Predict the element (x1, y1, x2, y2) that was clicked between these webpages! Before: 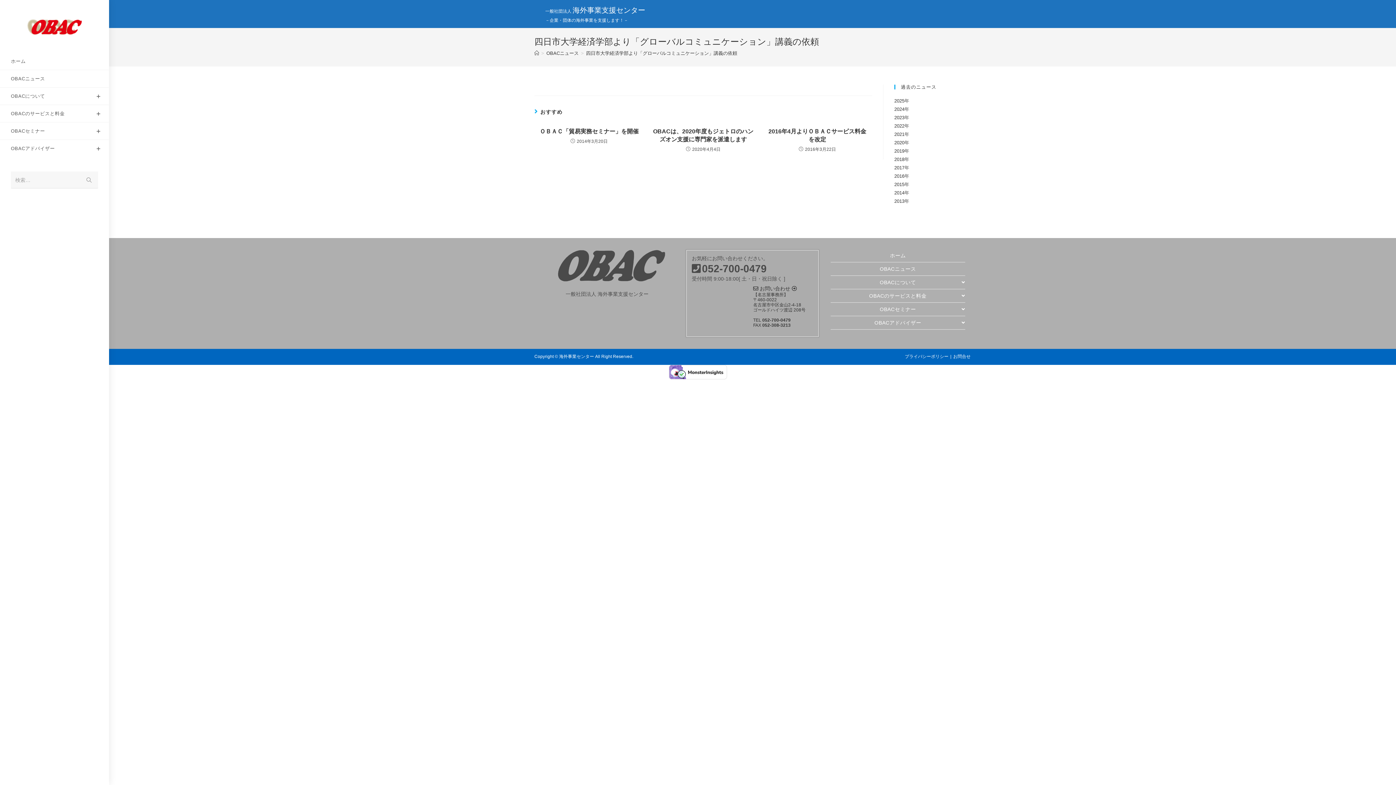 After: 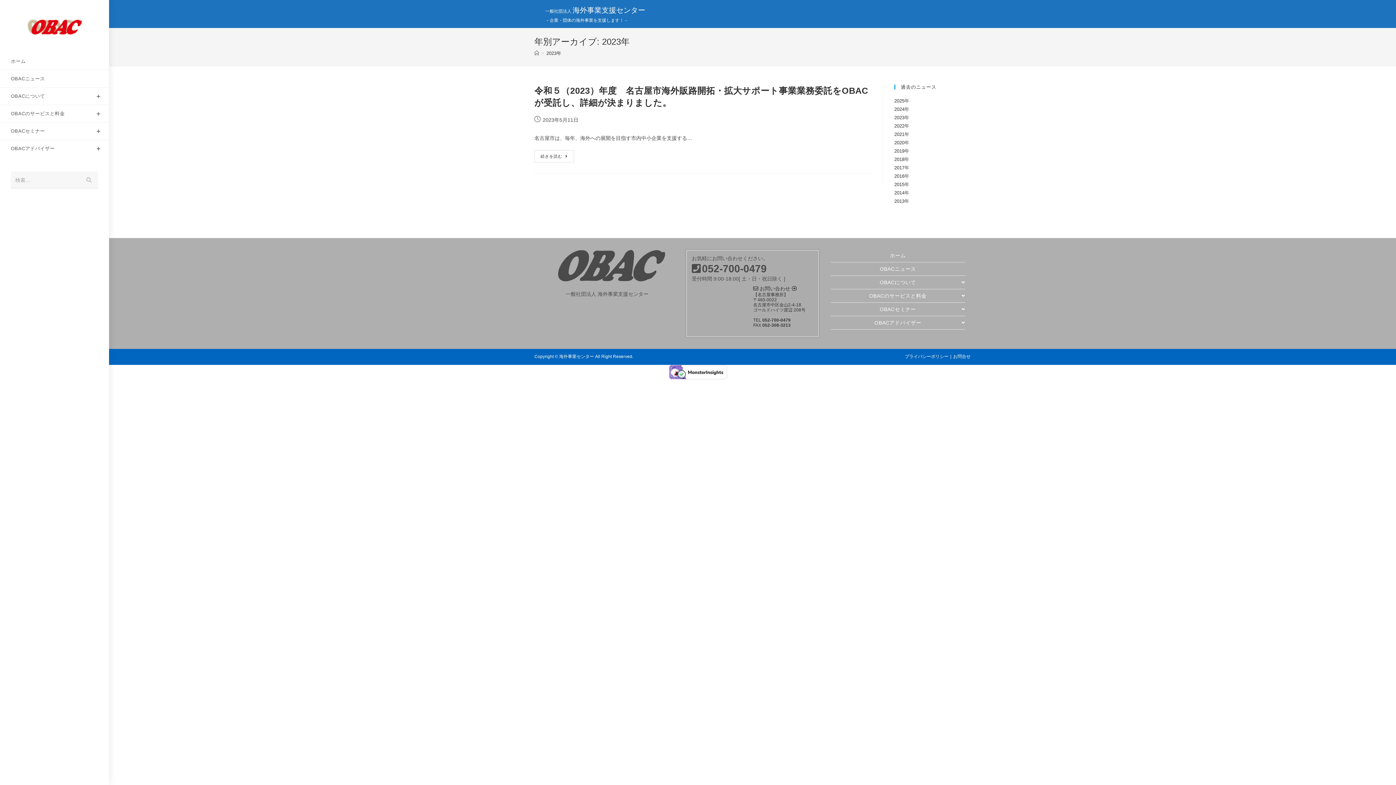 Action: bbox: (894, 114, 904, 120) label: 2023